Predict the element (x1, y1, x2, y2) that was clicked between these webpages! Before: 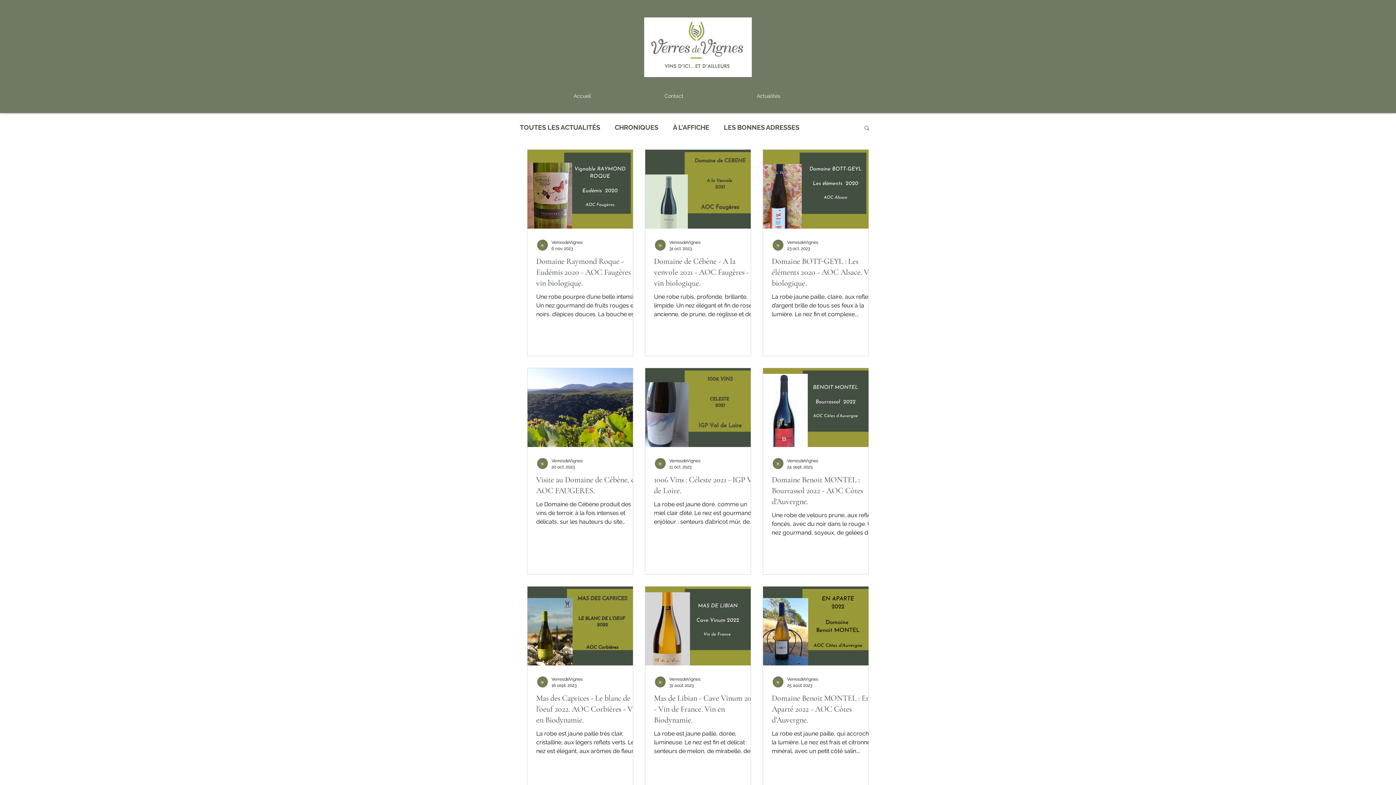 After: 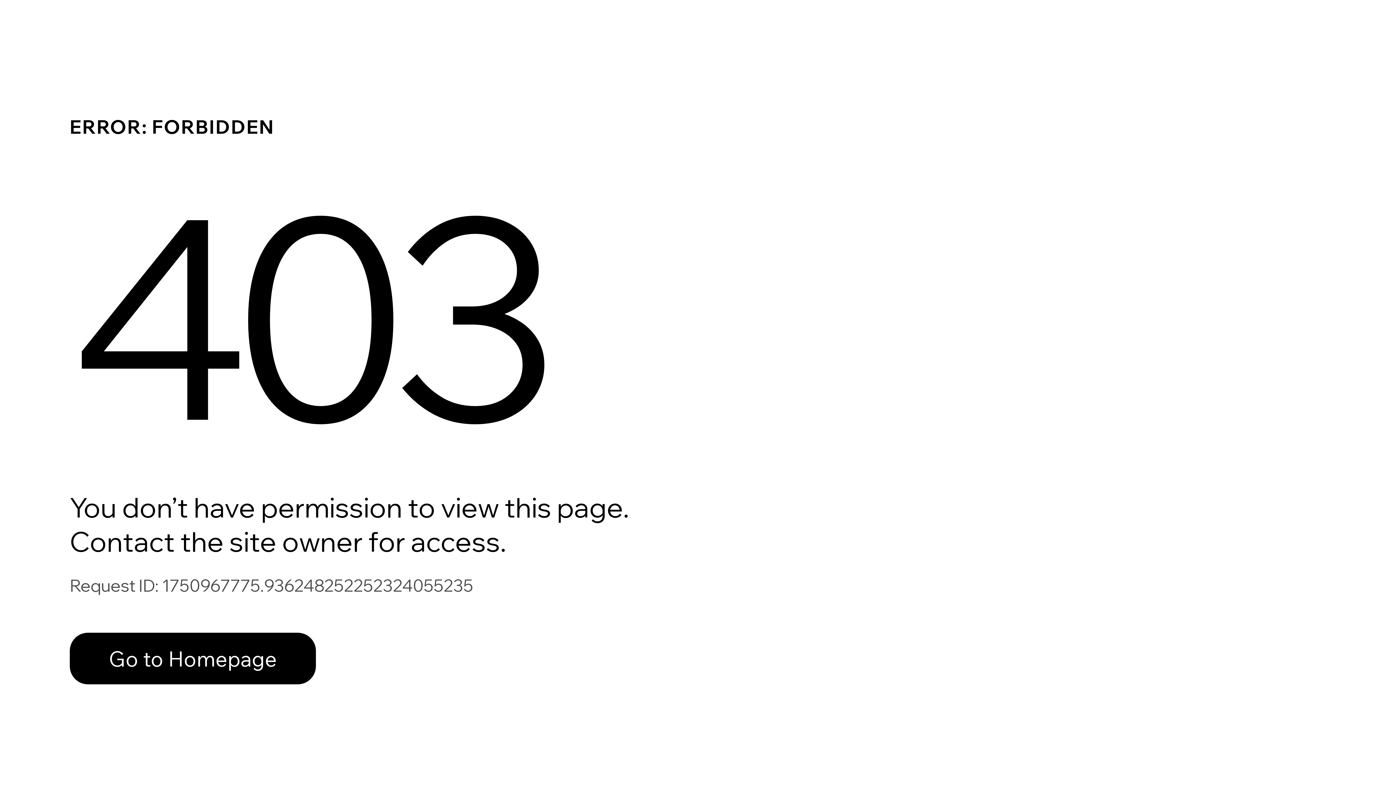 Action: bbox: (772, 239, 783, 250)